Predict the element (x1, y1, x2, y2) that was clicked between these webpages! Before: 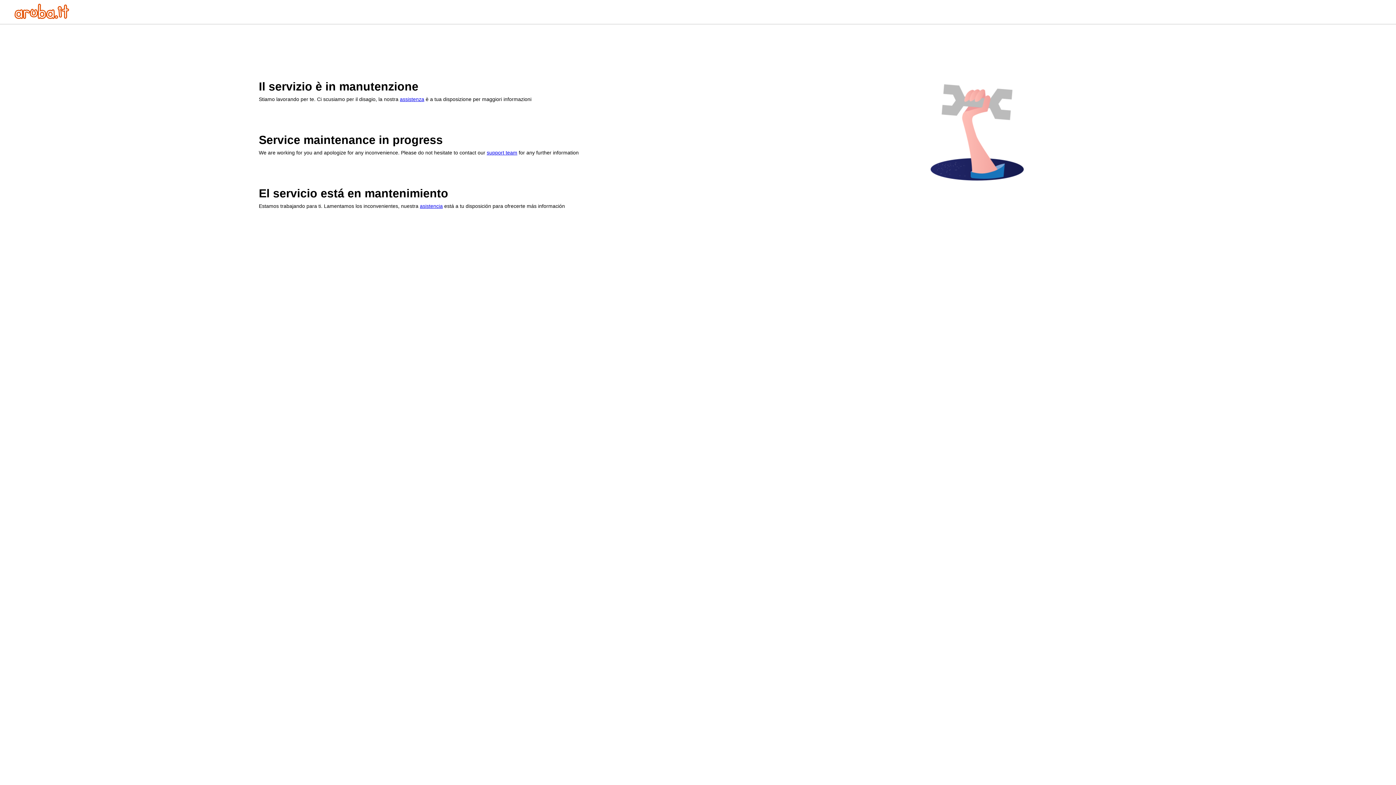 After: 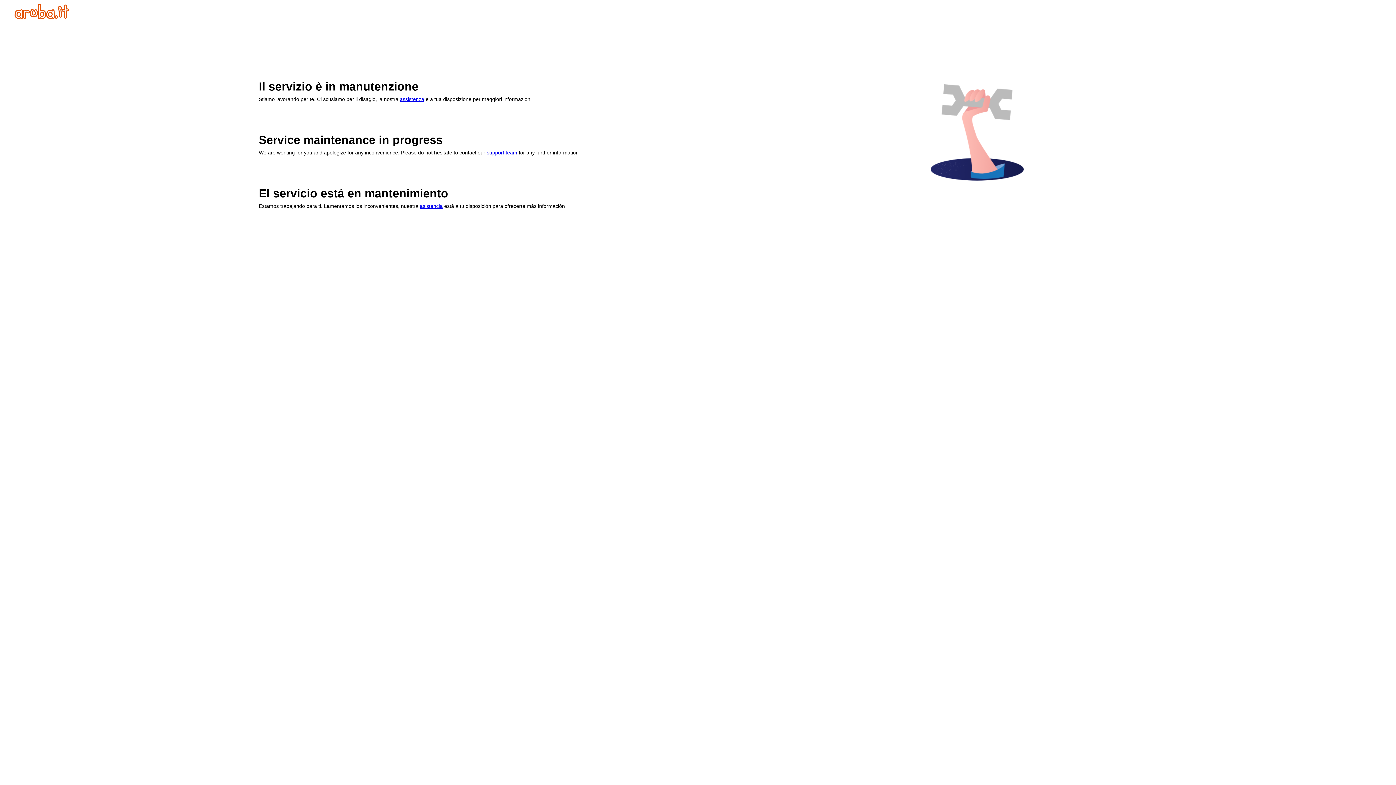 Action: bbox: (486, 149, 517, 155) label: support team